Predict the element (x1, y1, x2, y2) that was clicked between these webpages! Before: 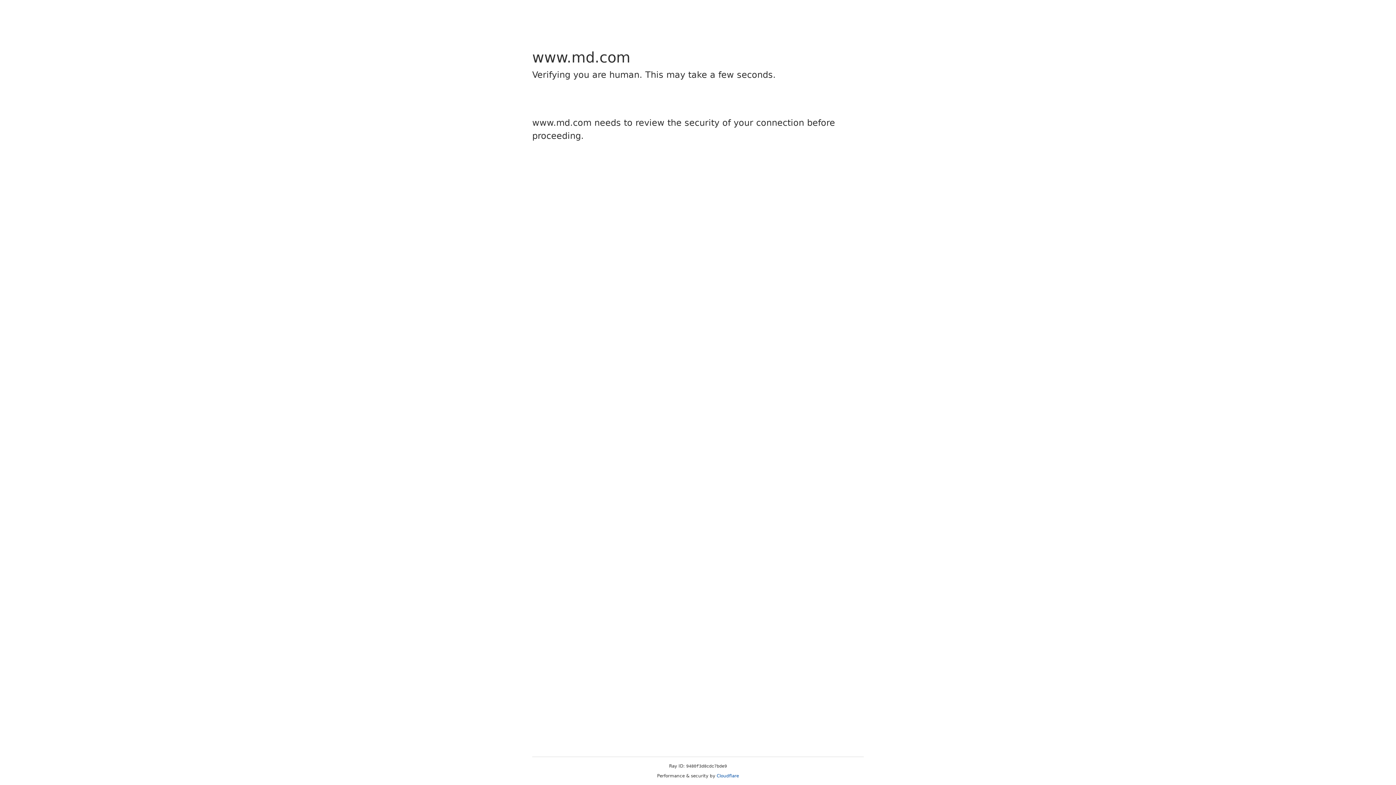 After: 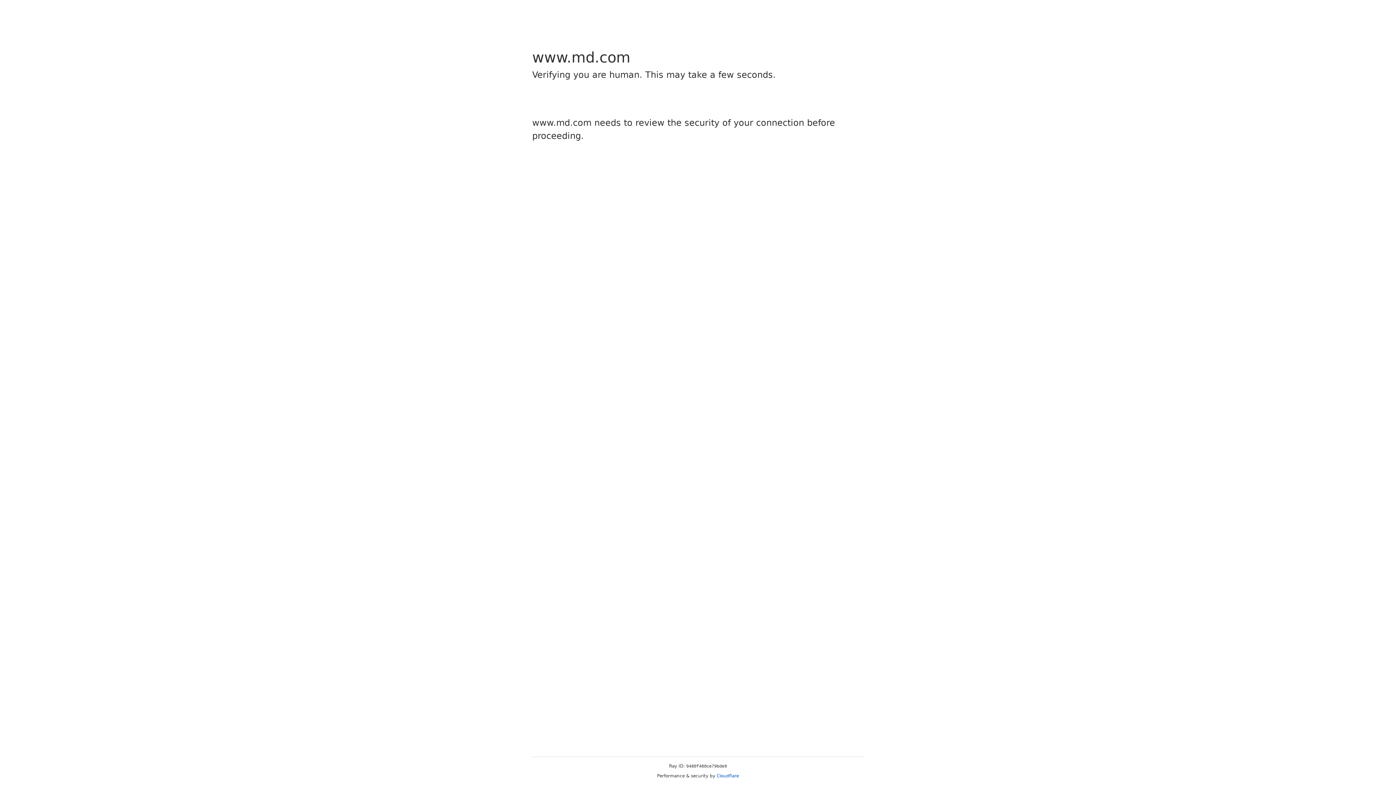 Action: bbox: (716, 773, 739, 778) label: Cloudflare